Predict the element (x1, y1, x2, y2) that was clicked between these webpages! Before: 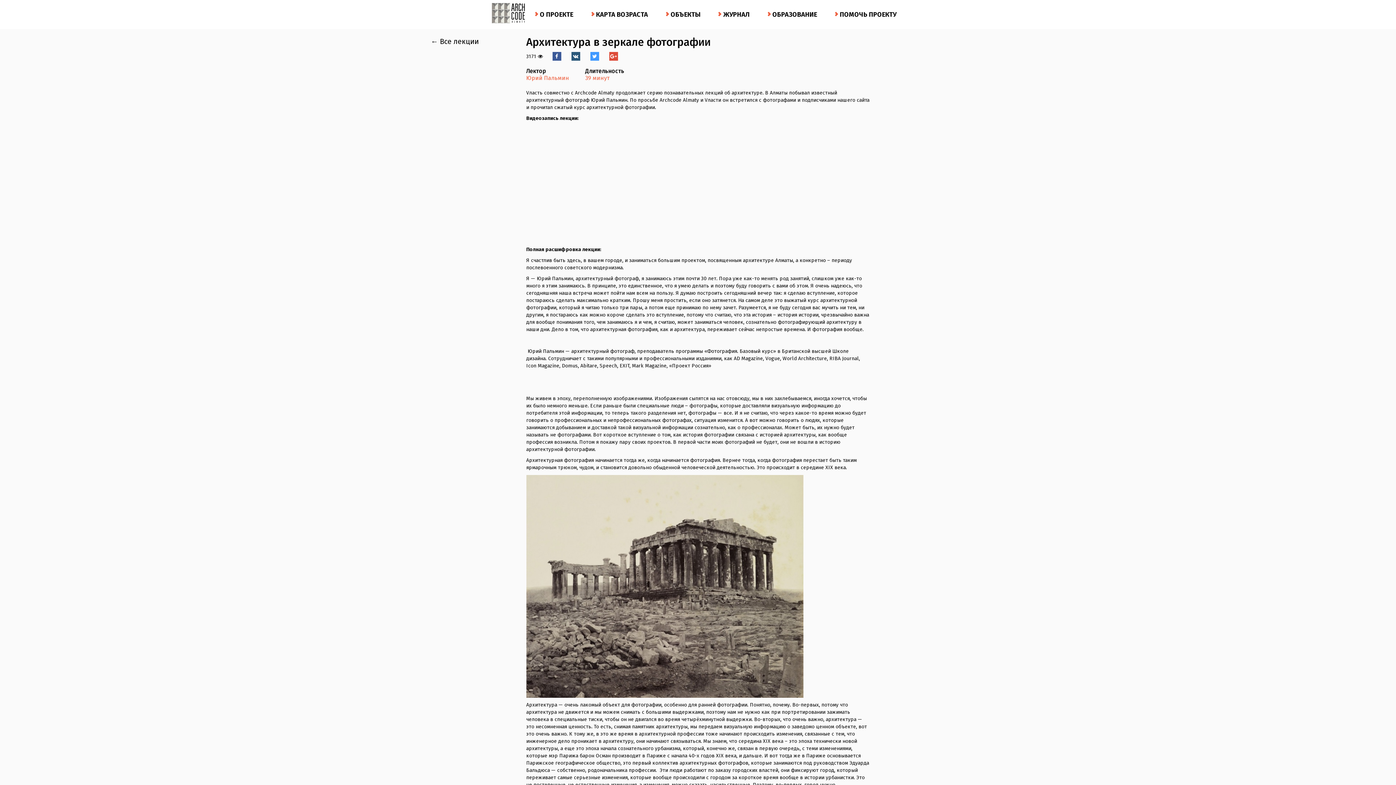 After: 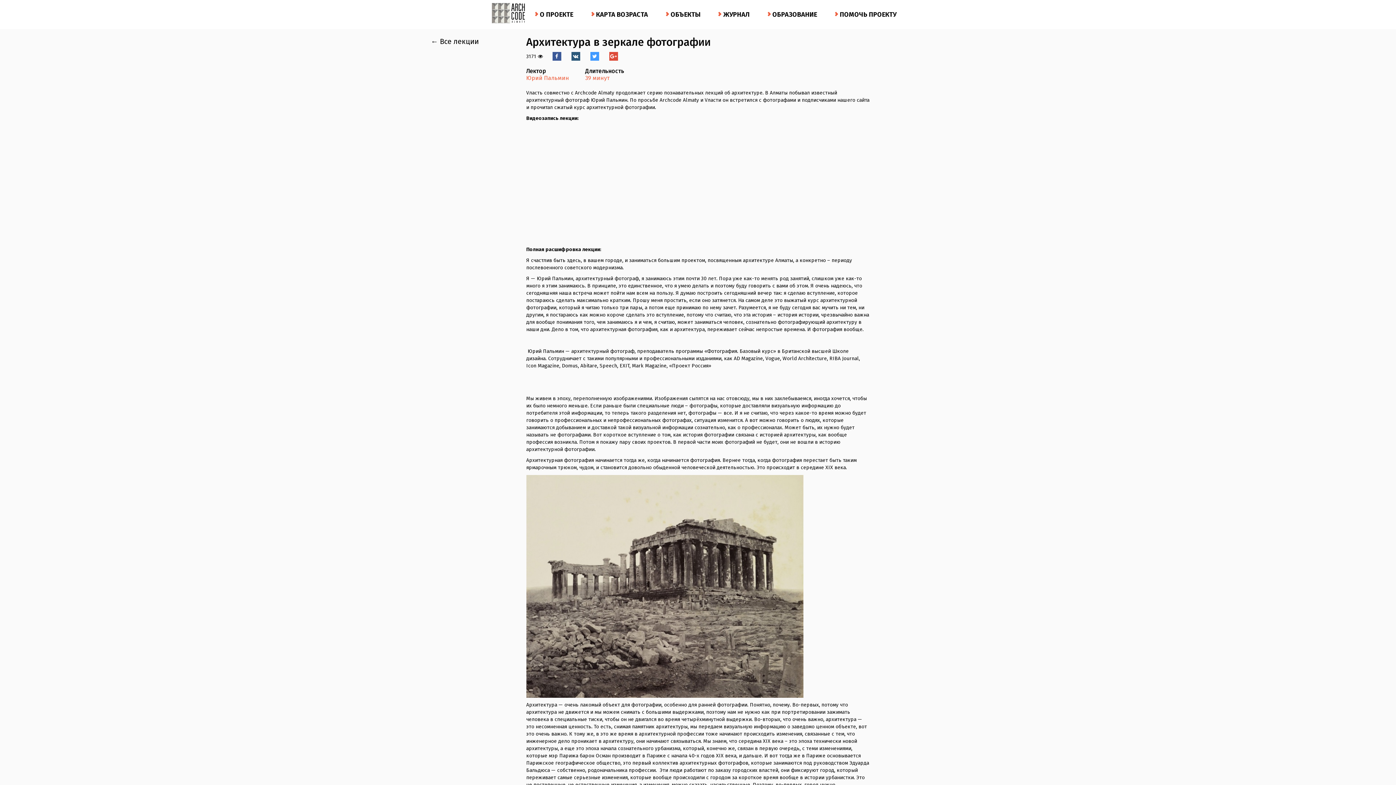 Action: bbox: (571, 54, 580, 59)